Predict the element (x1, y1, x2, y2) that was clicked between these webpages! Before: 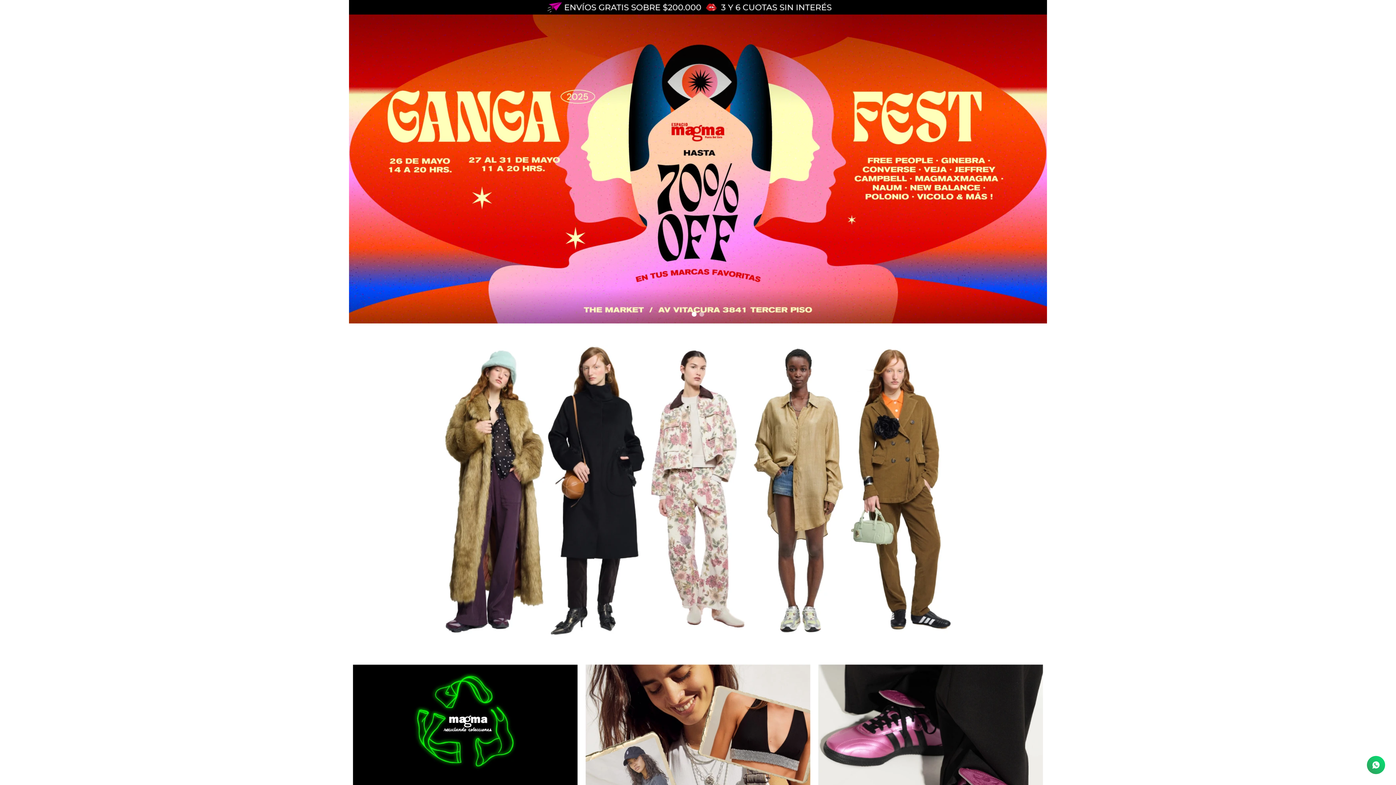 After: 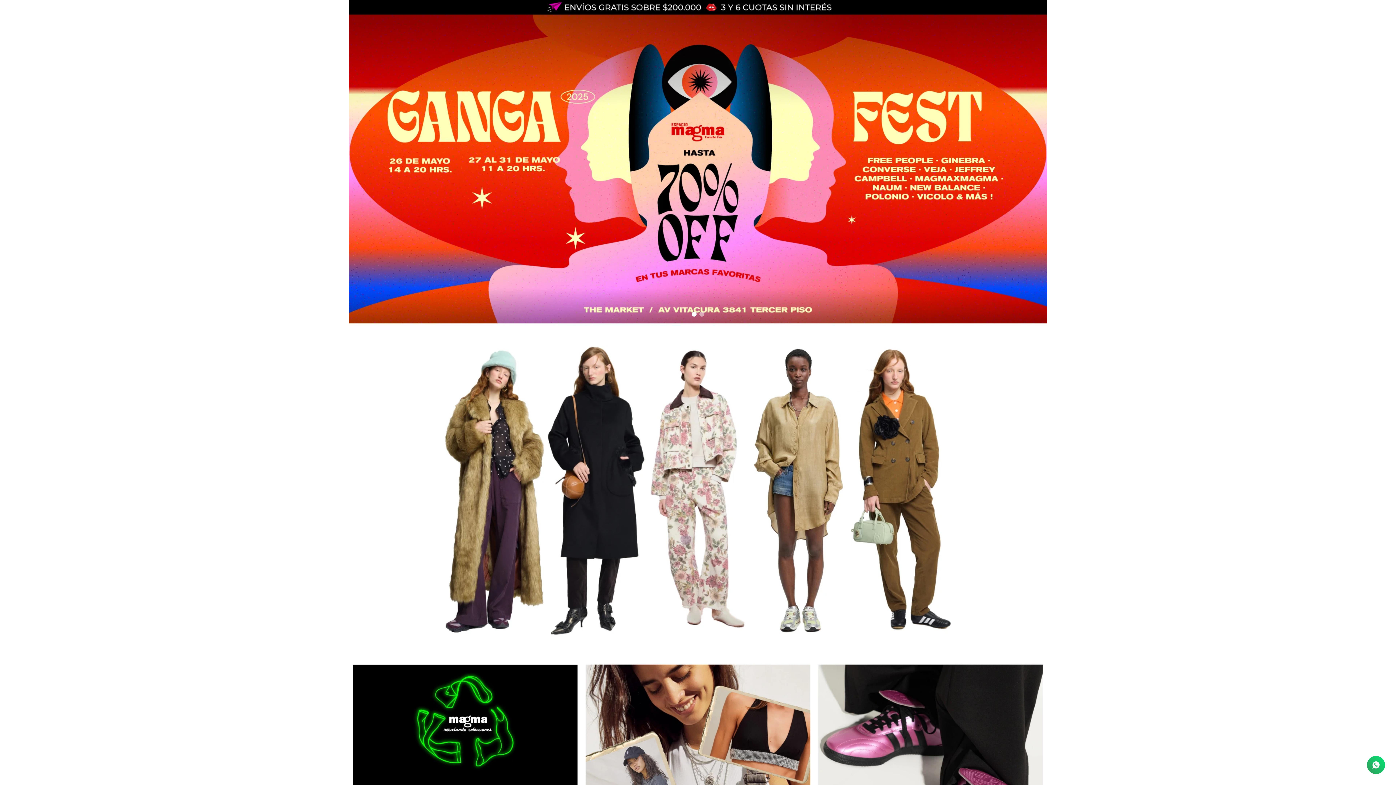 Action: bbox: (692, 312, 696, 316) label: Go to slide 1